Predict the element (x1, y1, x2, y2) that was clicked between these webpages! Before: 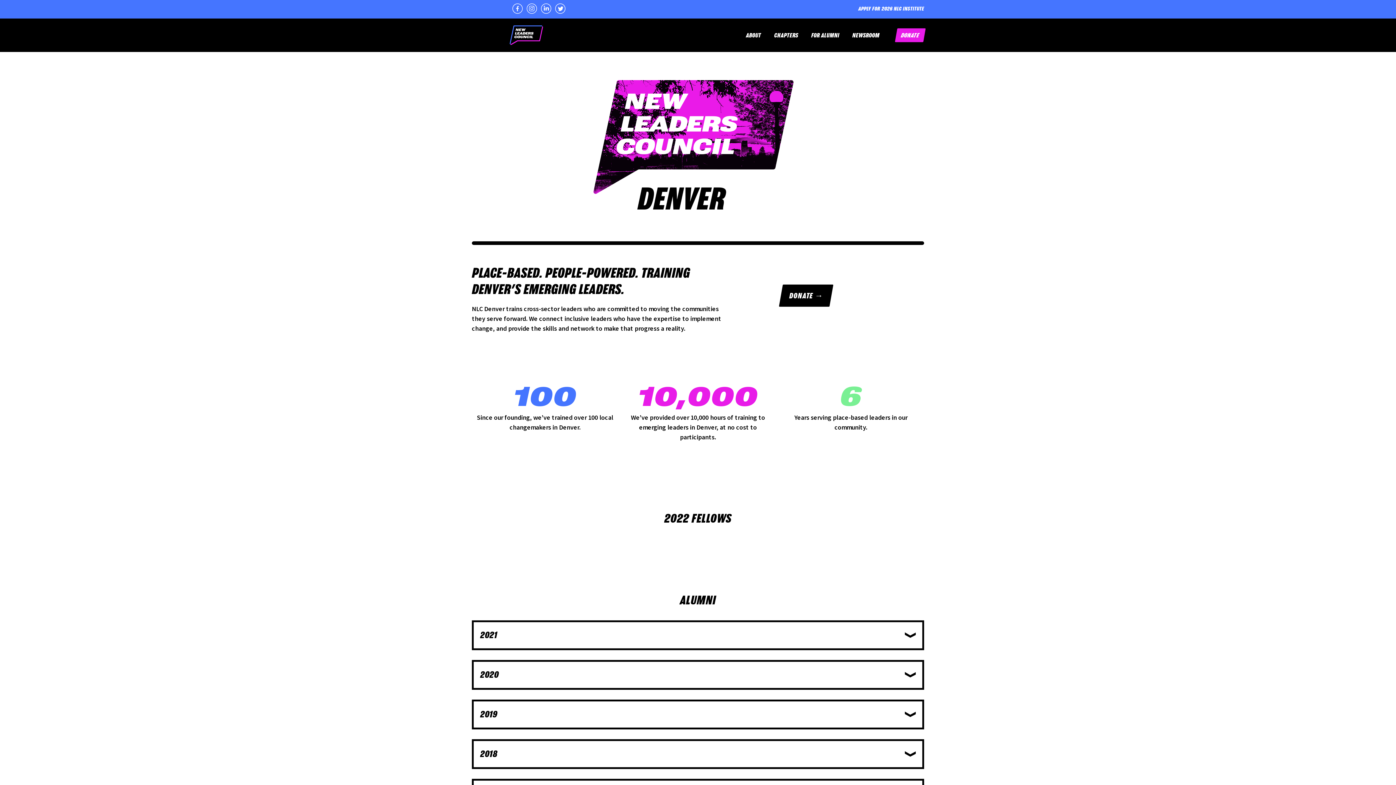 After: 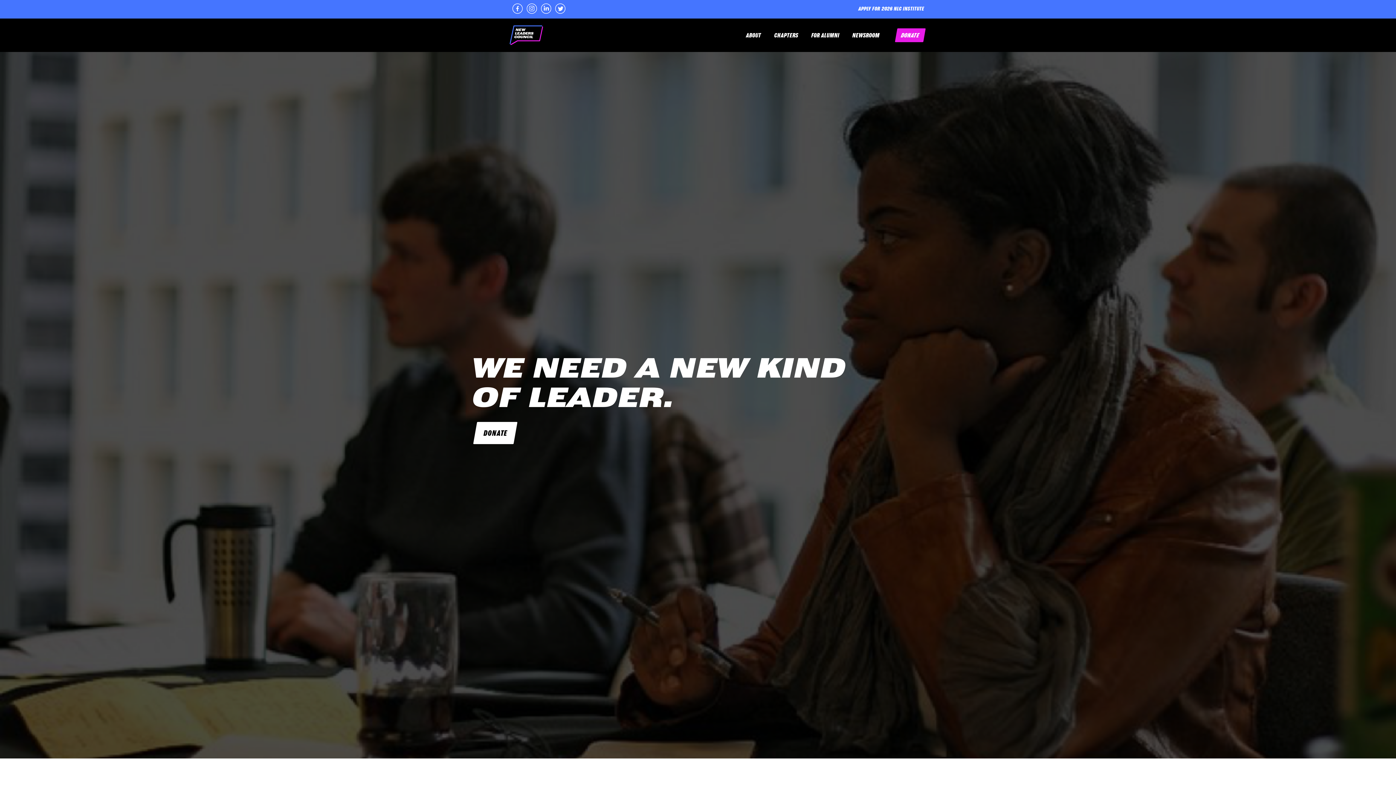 Action: bbox: (509, 25, 543, 45)